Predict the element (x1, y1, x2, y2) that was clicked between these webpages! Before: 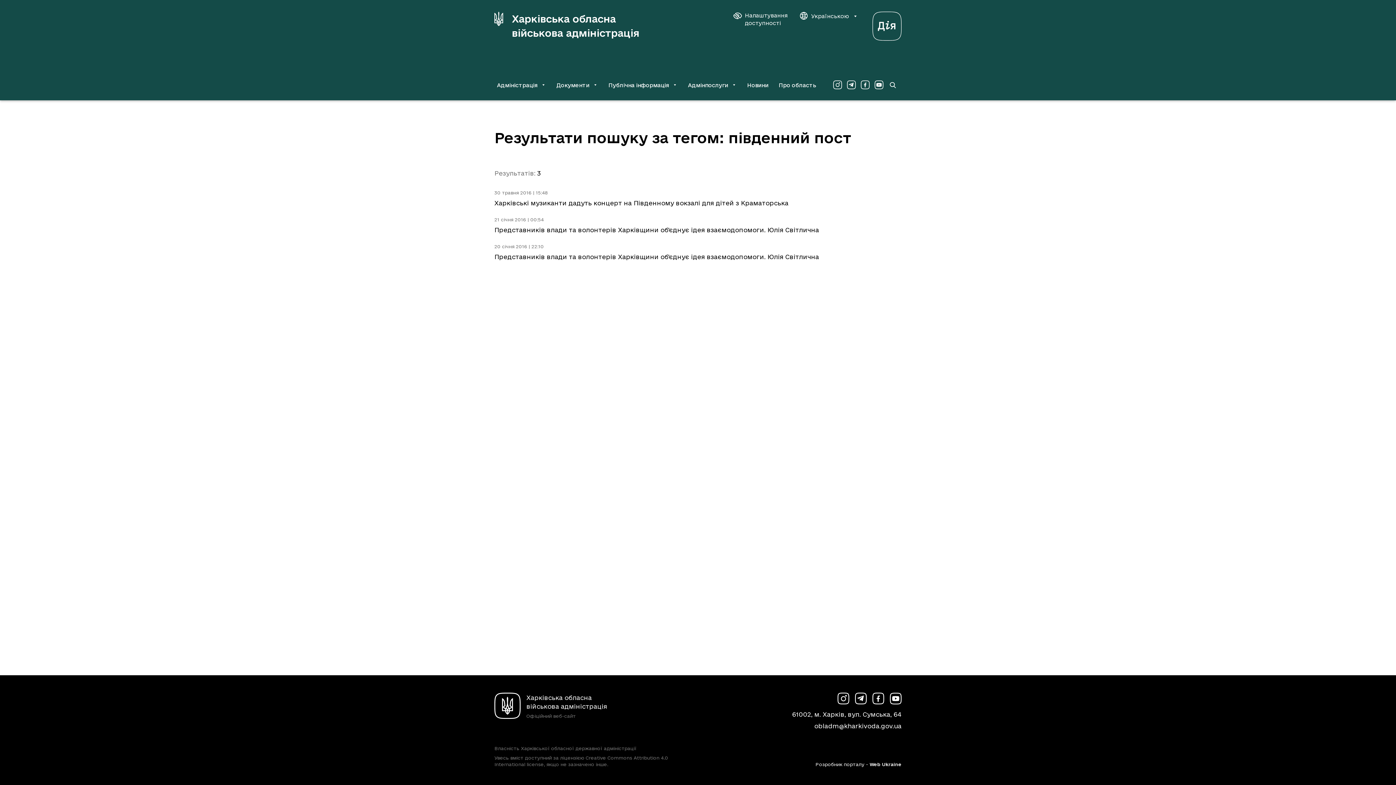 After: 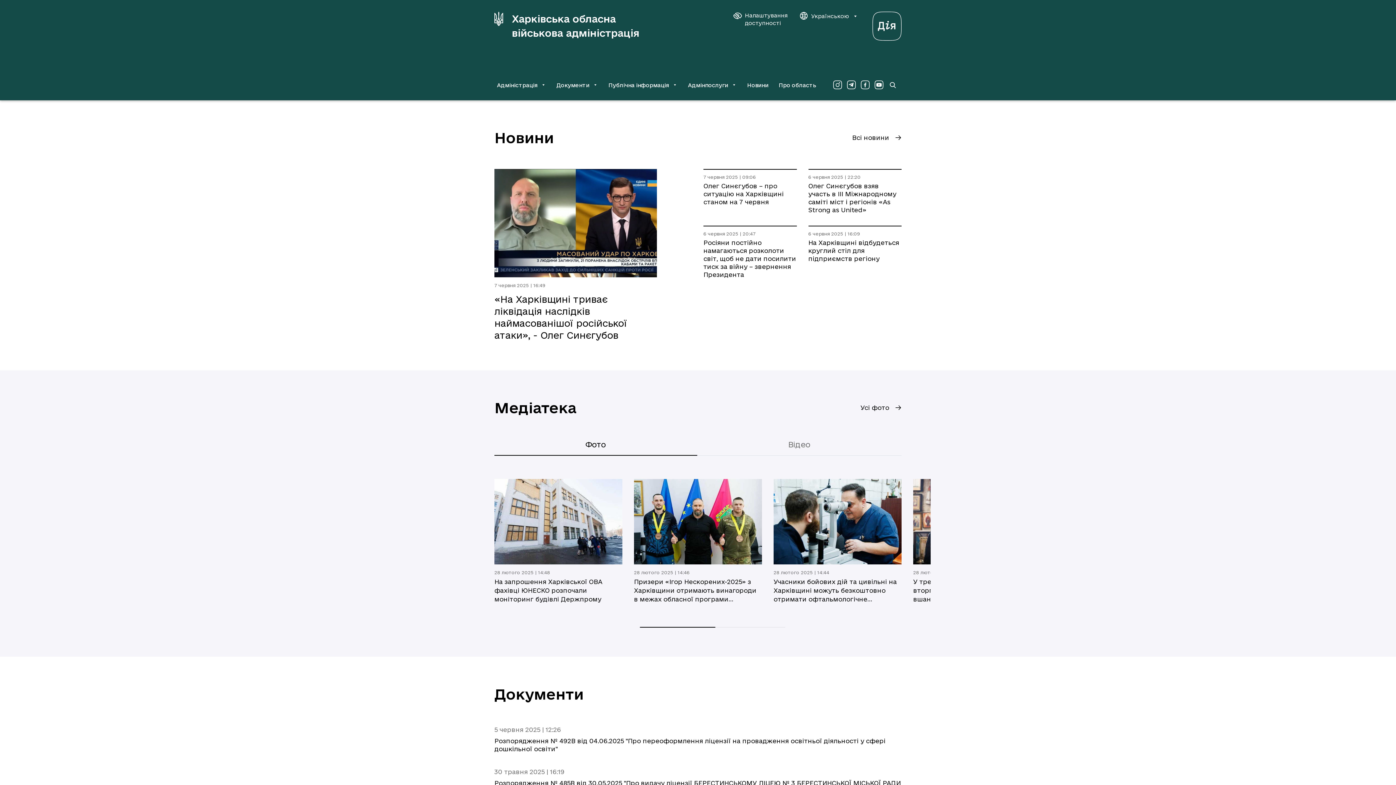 Action: label: Харківська обласна військова адміністрація bbox: (494, 11, 653, 40)